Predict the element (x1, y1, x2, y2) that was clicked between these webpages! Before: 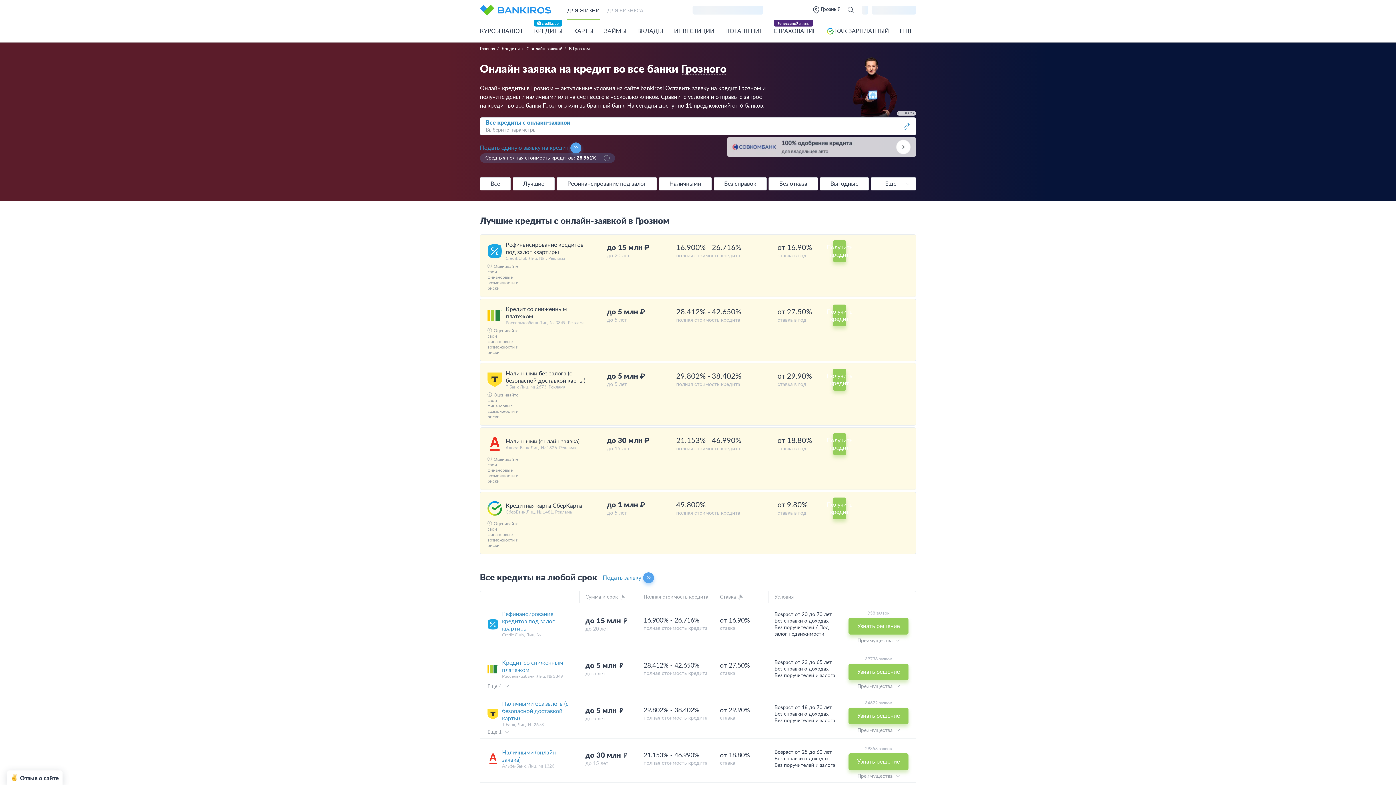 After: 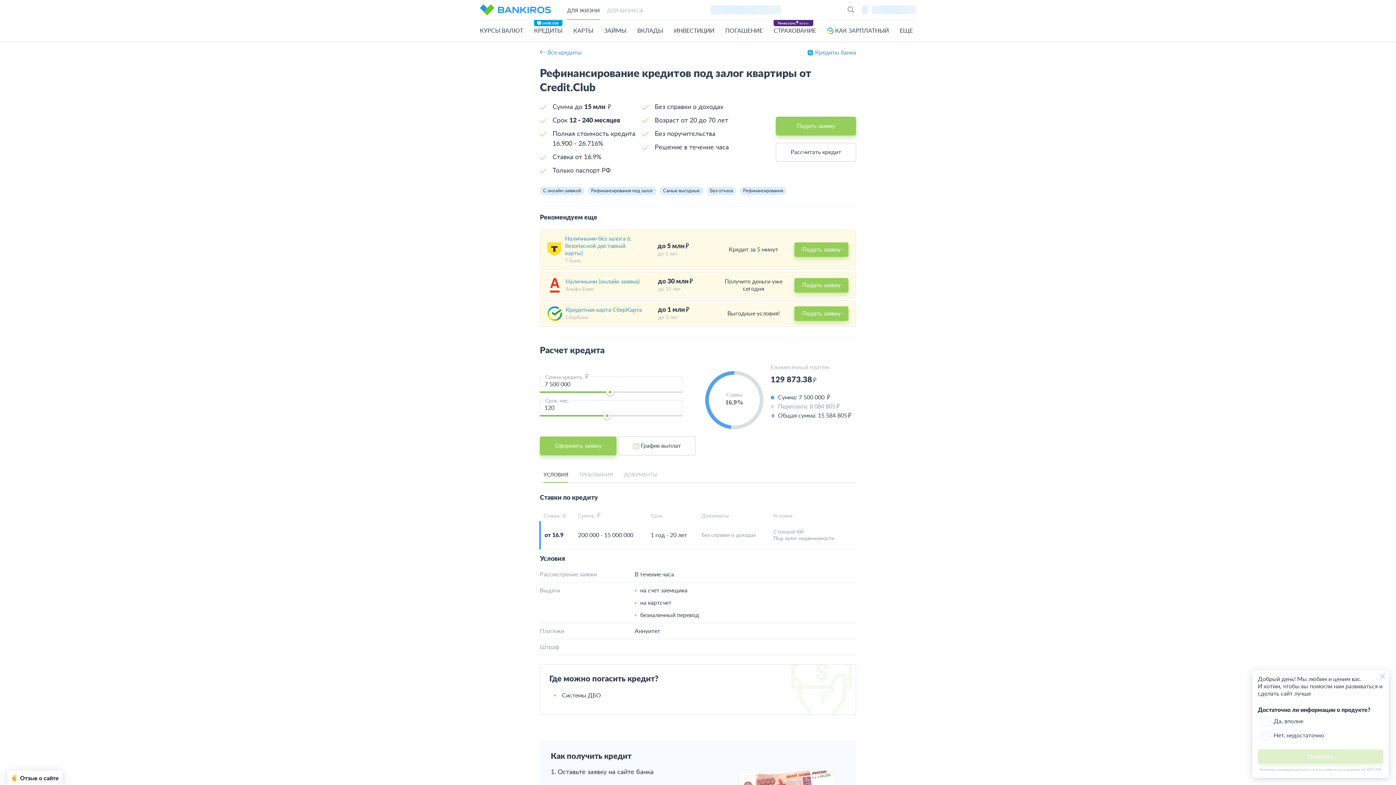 Action: label: Рефинансирование кредитов под залог квартиры bbox: (502, 610, 574, 632)